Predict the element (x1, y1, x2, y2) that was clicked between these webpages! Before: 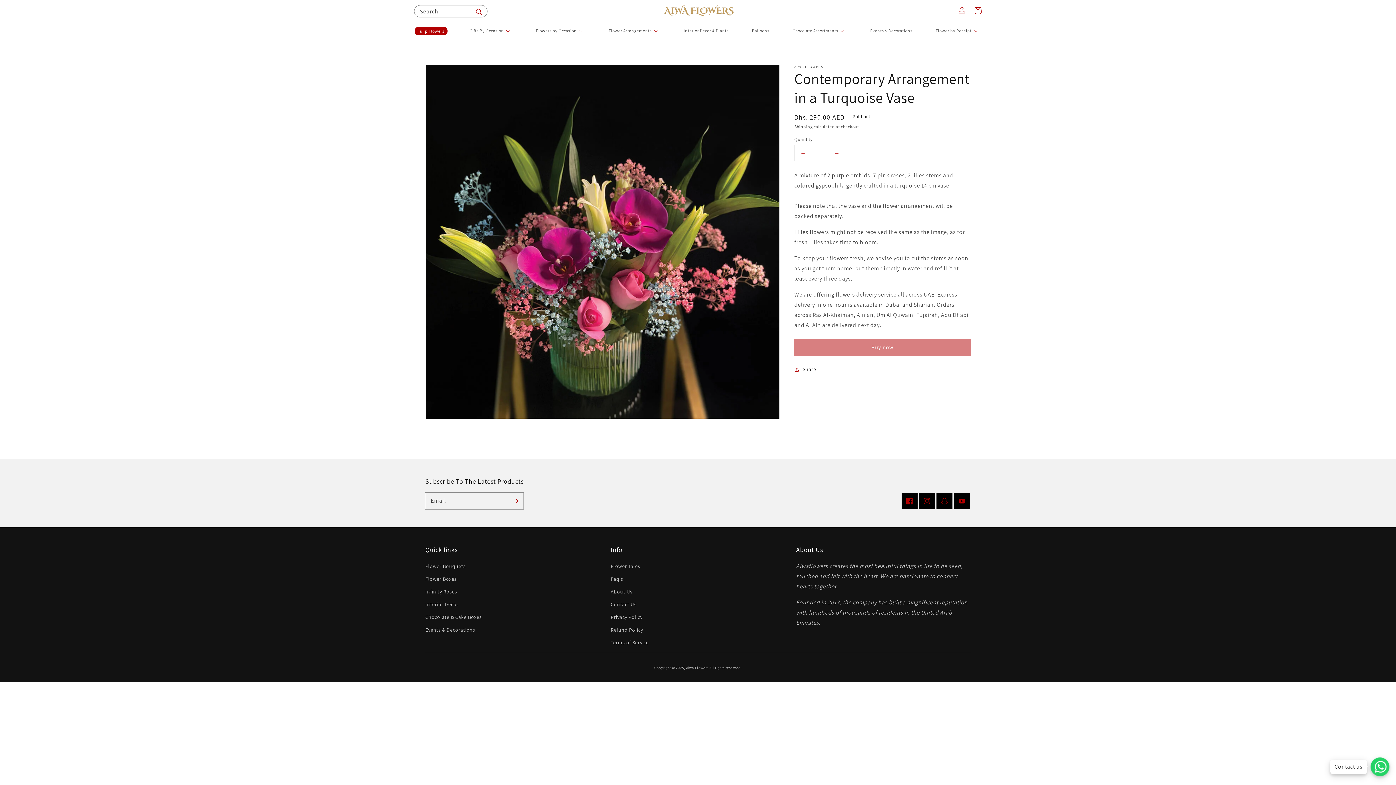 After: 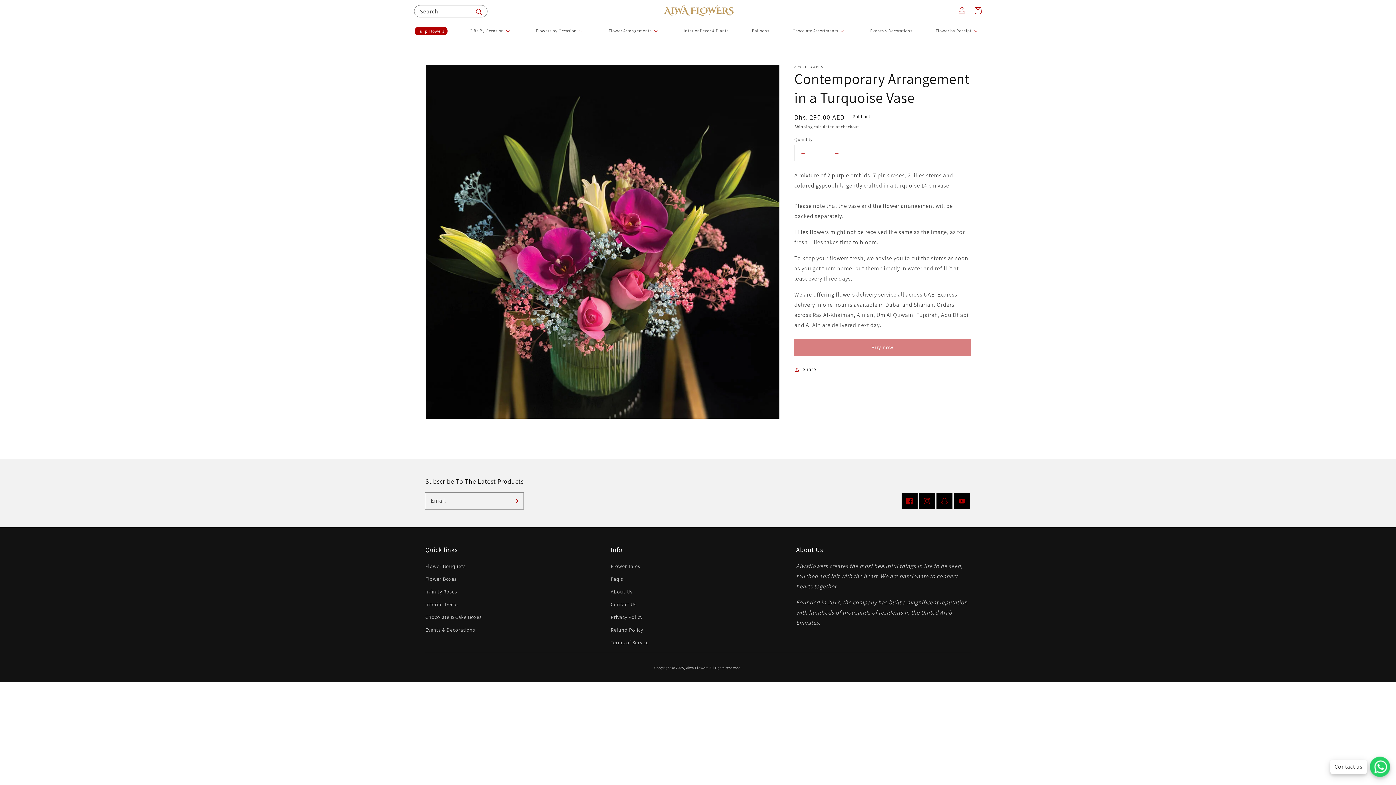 Action: label: Search bbox: (471, 5, 487, 18)